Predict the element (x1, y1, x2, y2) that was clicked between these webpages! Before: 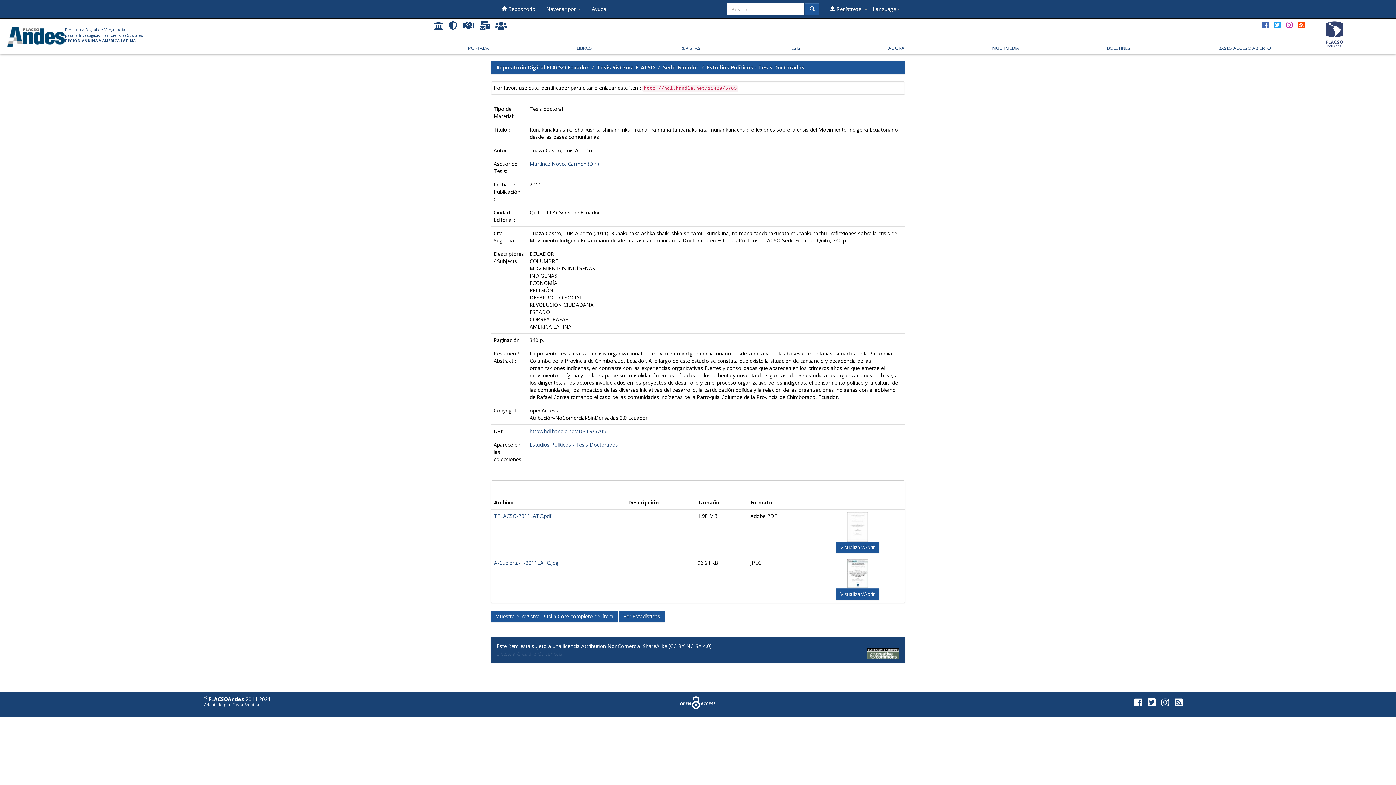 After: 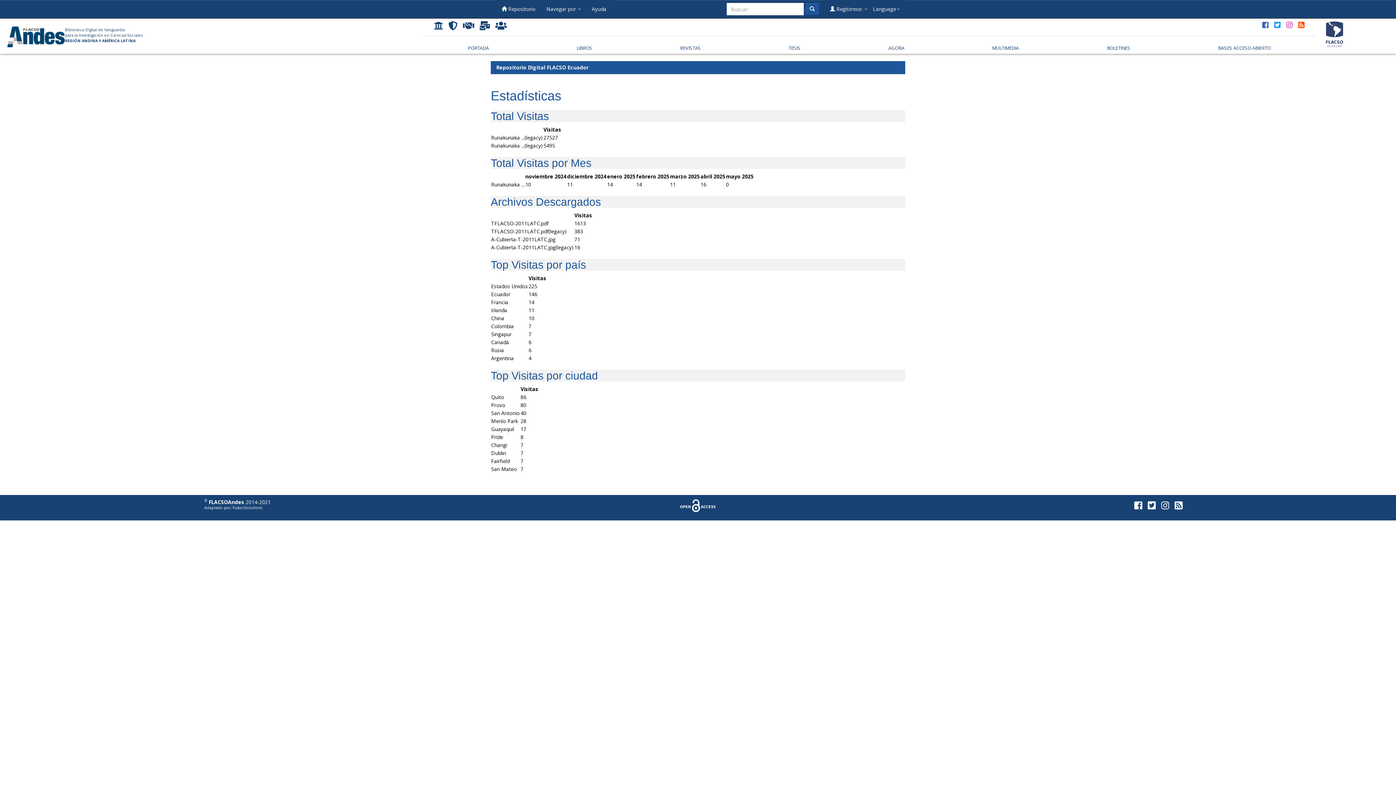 Action: bbox: (619, 610, 664, 622) label: Ver Estadísticas